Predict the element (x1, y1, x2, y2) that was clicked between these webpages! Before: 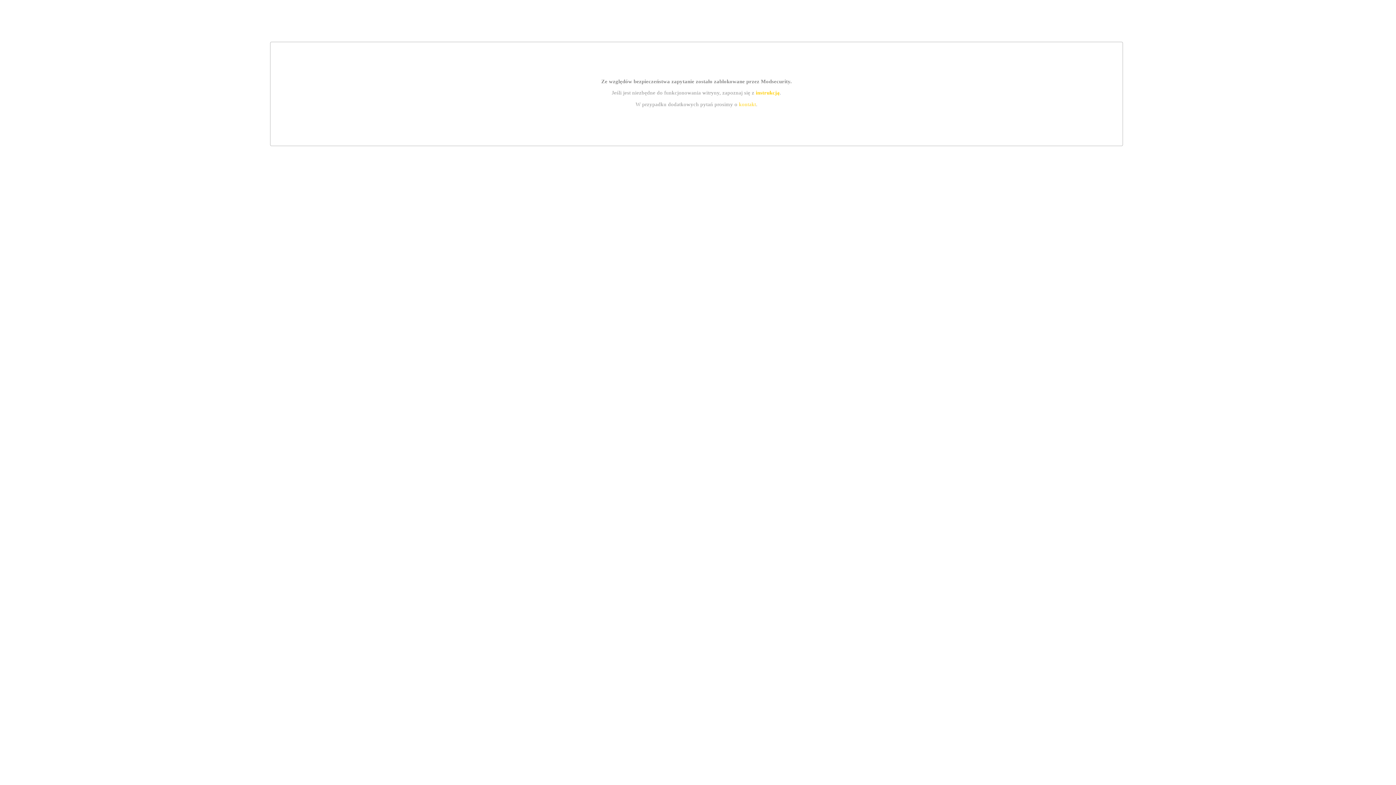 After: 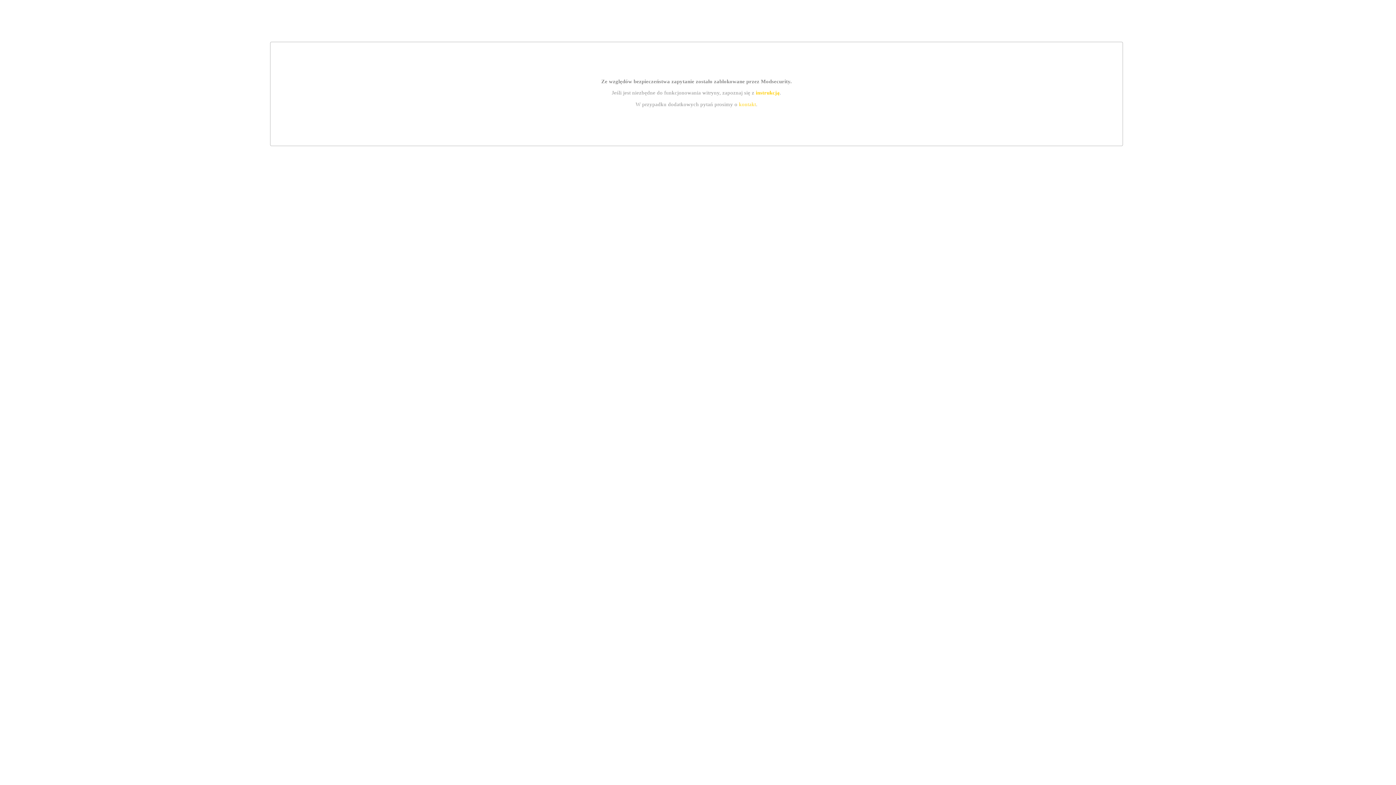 Action: label: instrukcją bbox: (755, 89, 779, 95)